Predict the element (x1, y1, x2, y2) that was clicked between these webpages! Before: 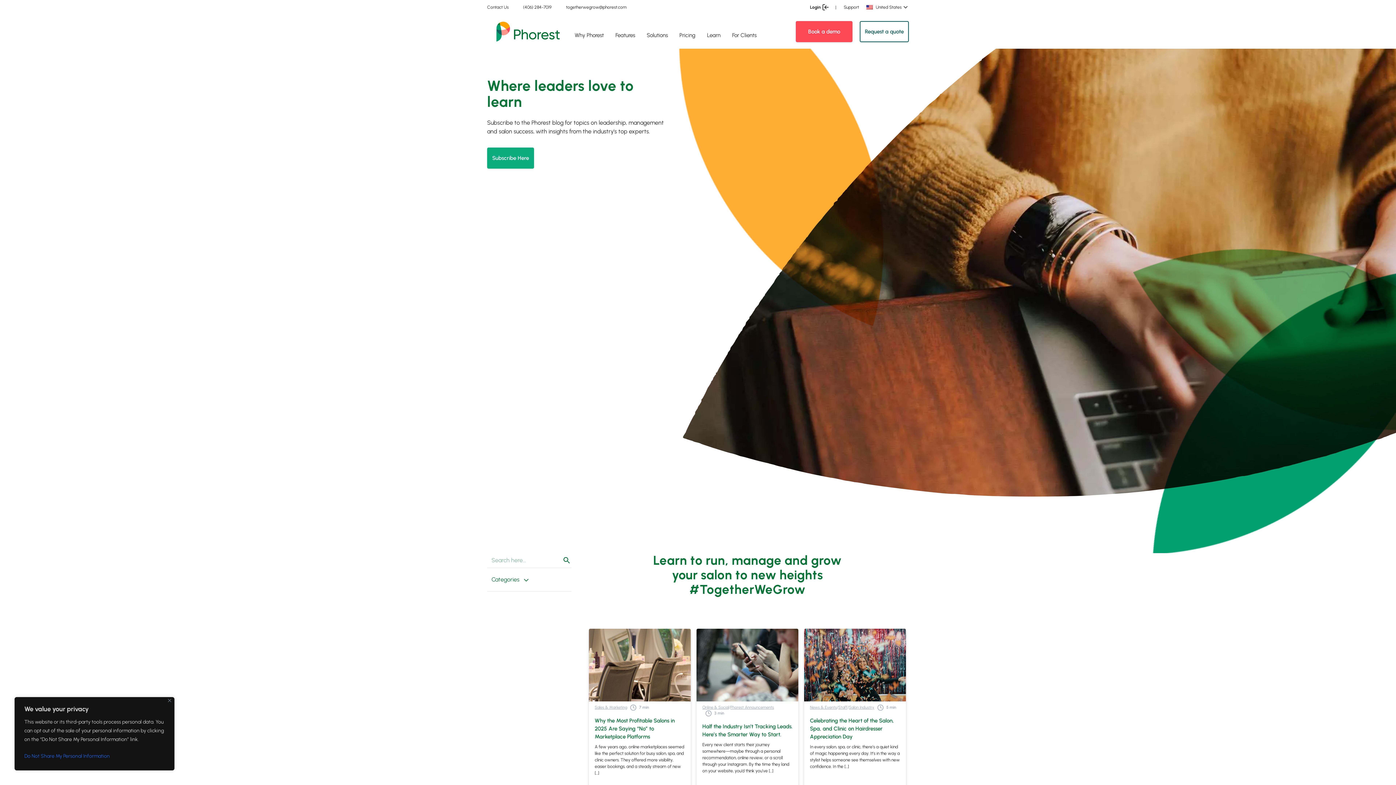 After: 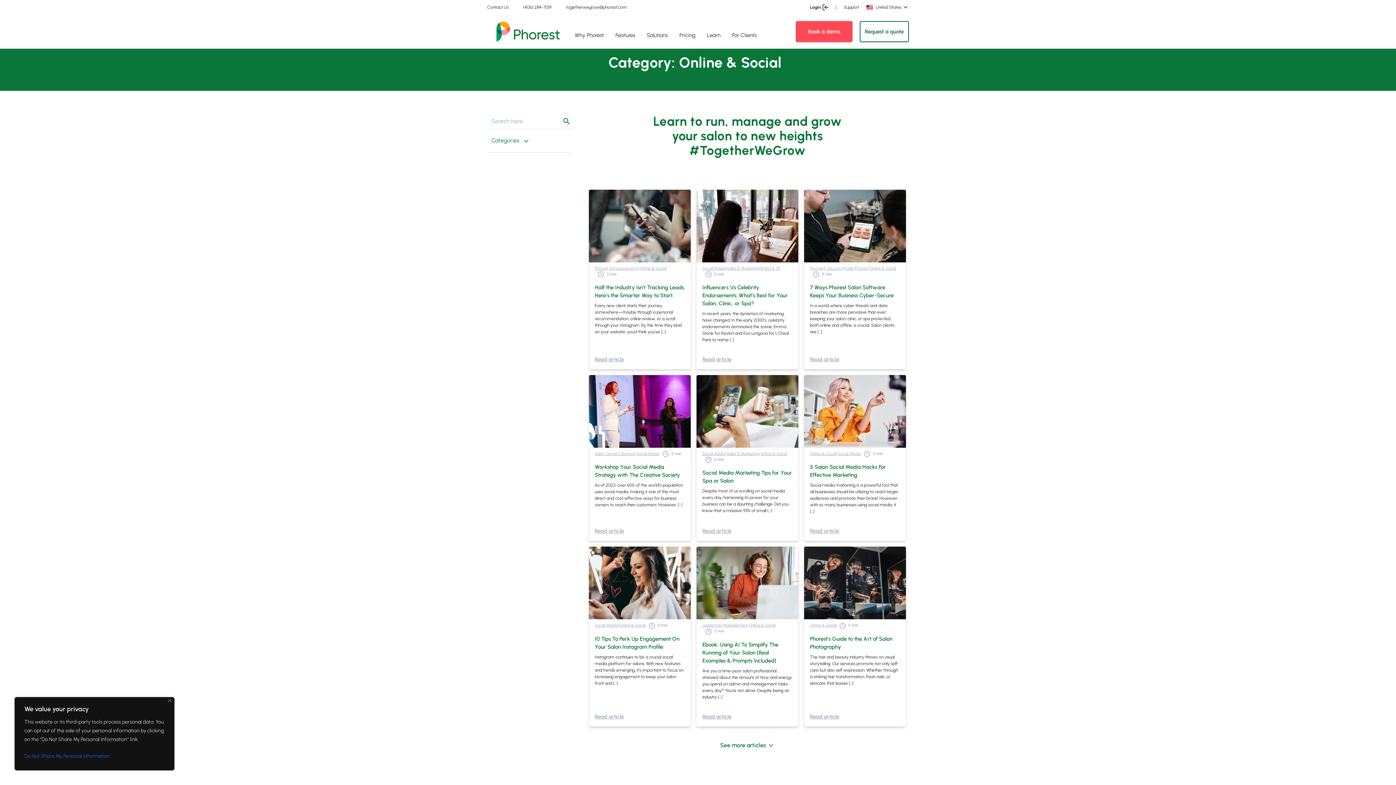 Action: label: Online & Social bbox: (702, 704, 729, 710)